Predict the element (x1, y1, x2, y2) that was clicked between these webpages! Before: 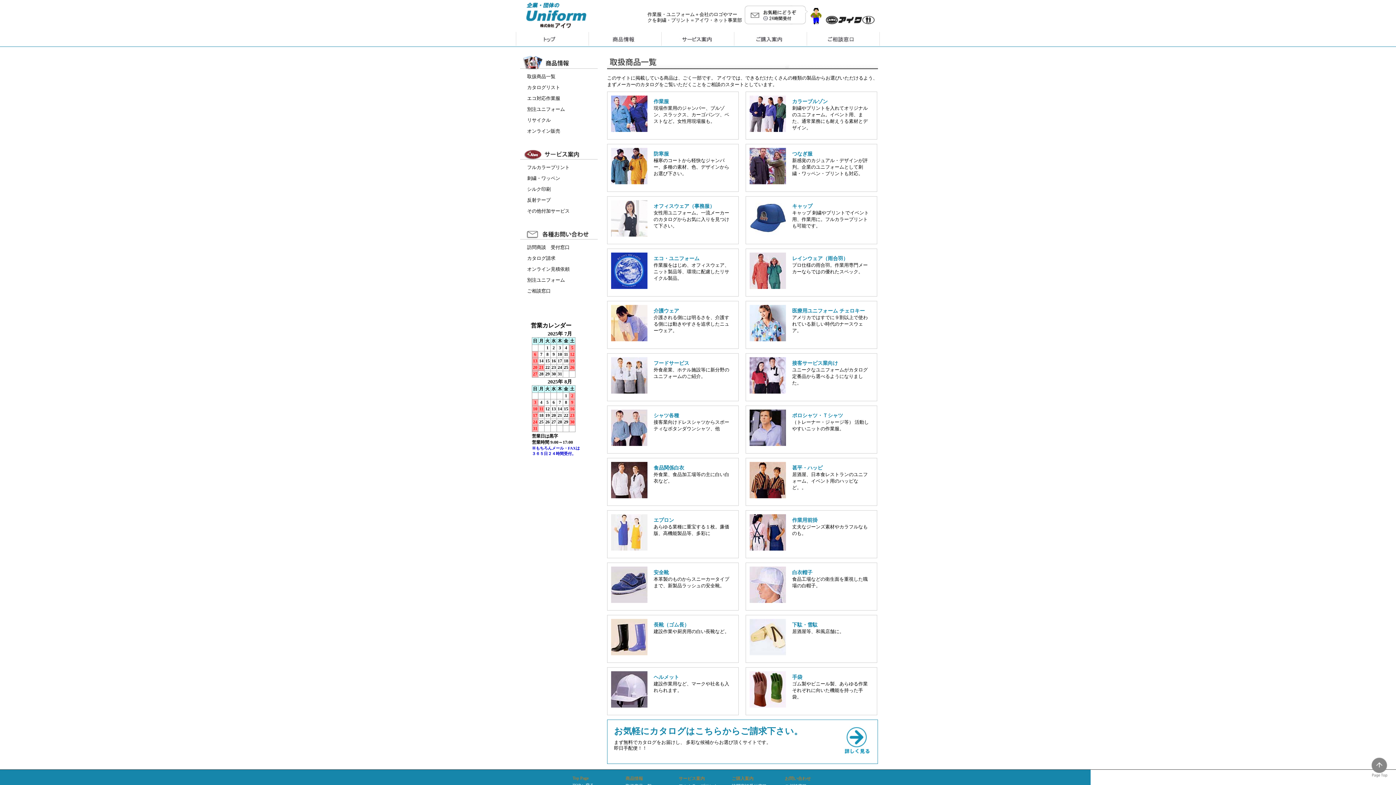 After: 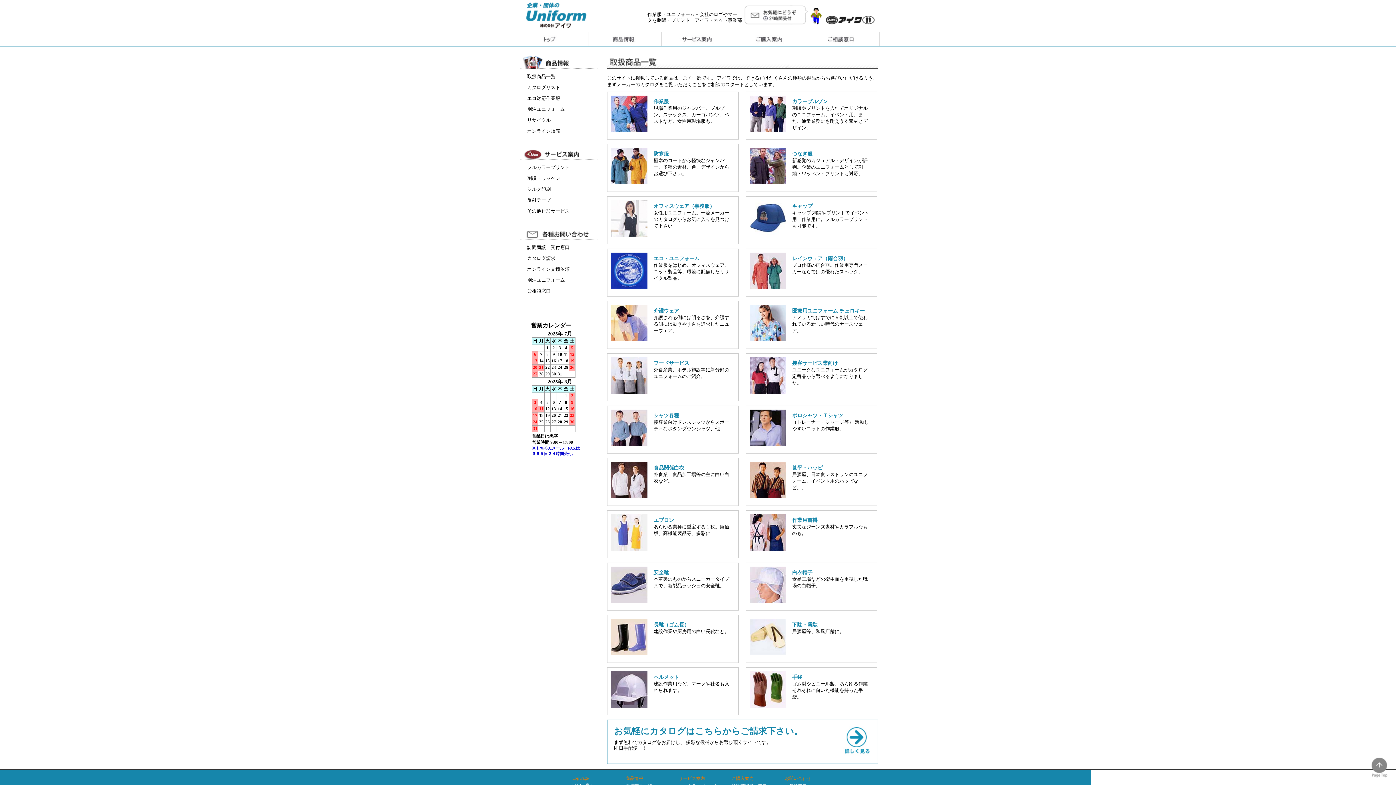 Action: bbox: (520, 71, 598, 82) label: 取扱商品一覧